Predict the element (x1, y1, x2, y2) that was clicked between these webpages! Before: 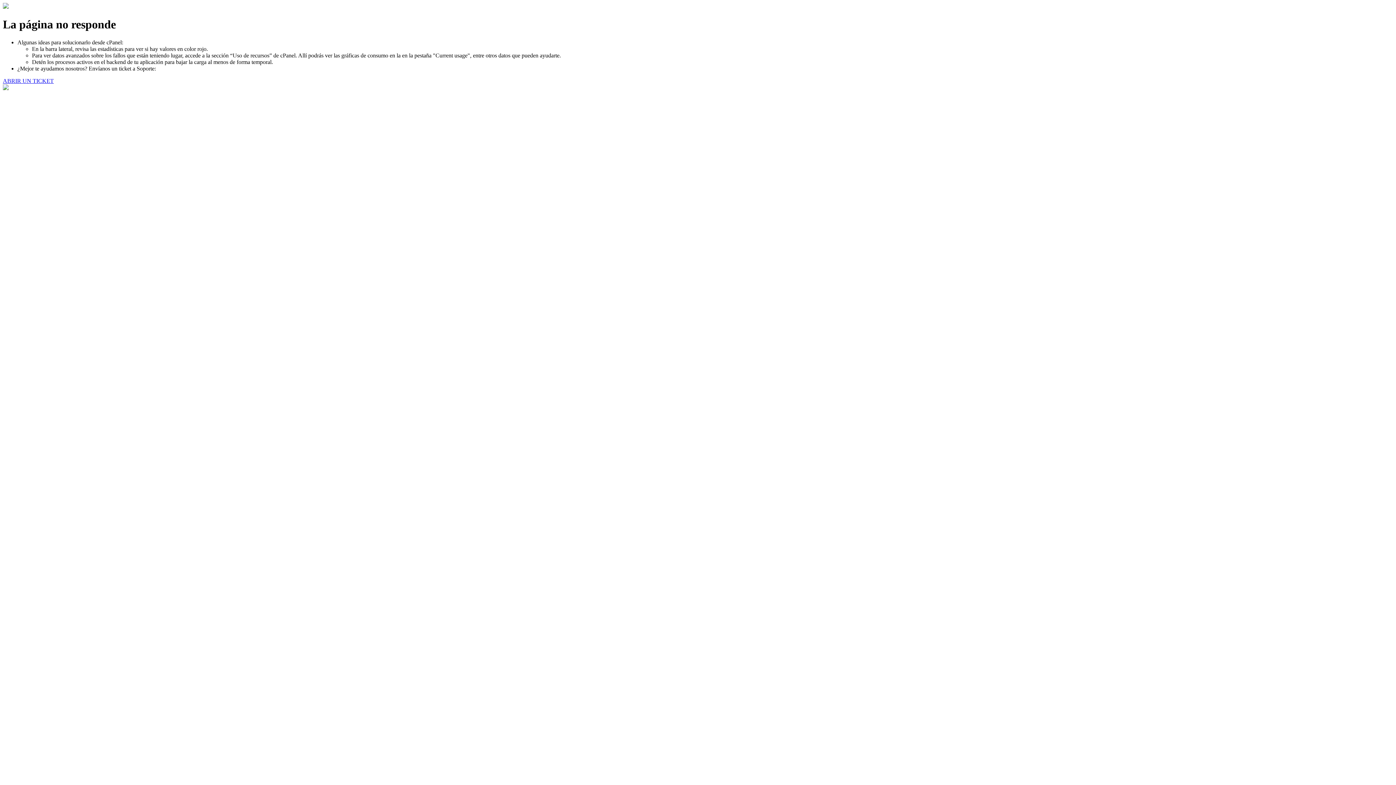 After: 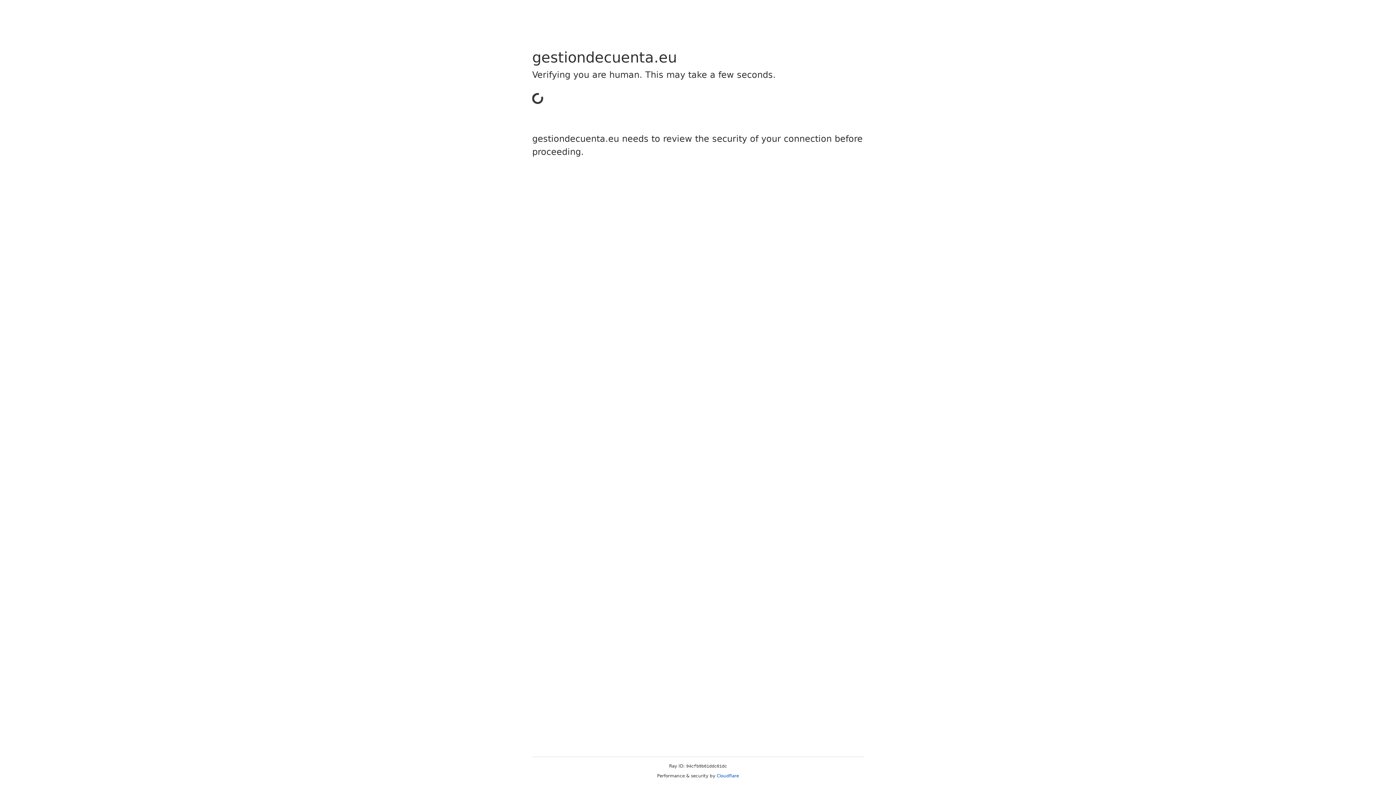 Action: bbox: (2, 77, 53, 83) label: ABRIR UN TICKET